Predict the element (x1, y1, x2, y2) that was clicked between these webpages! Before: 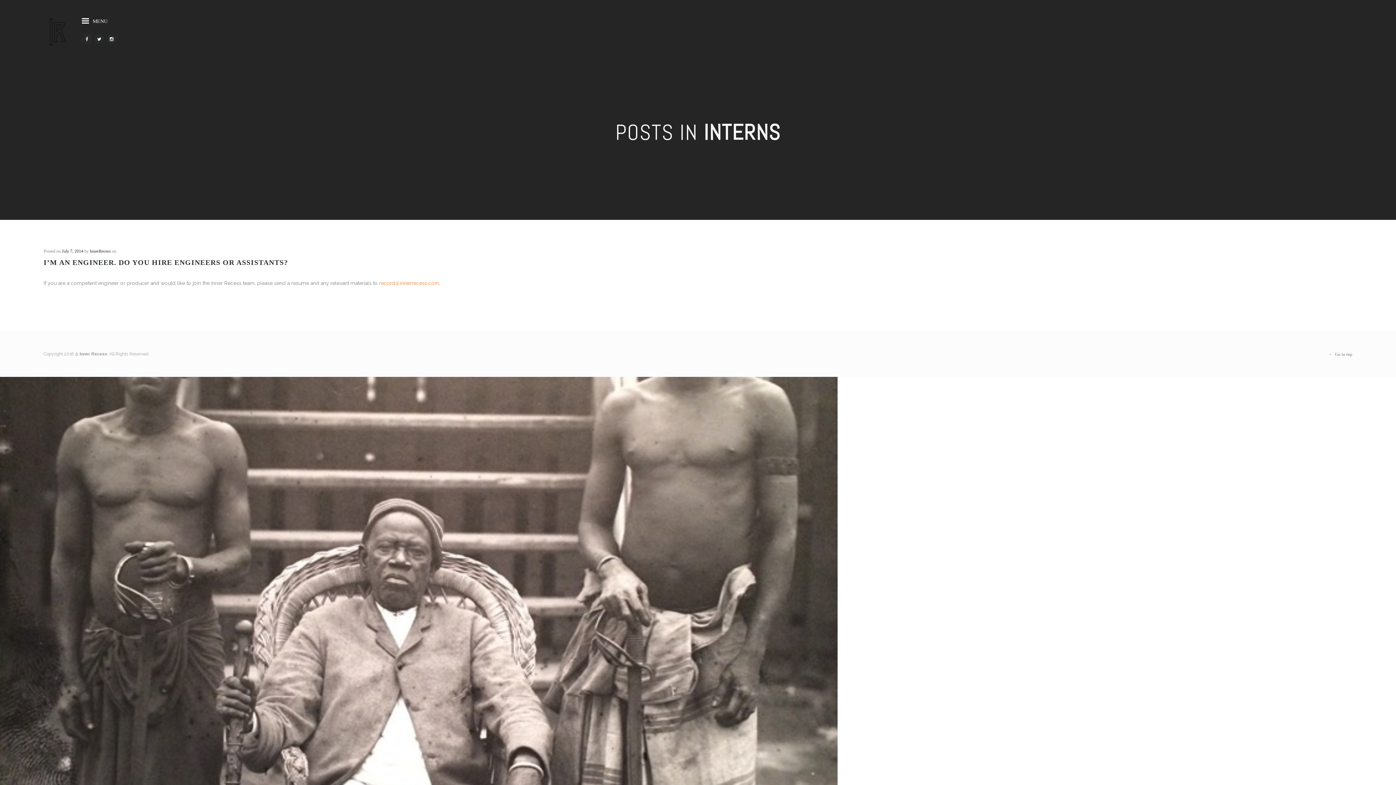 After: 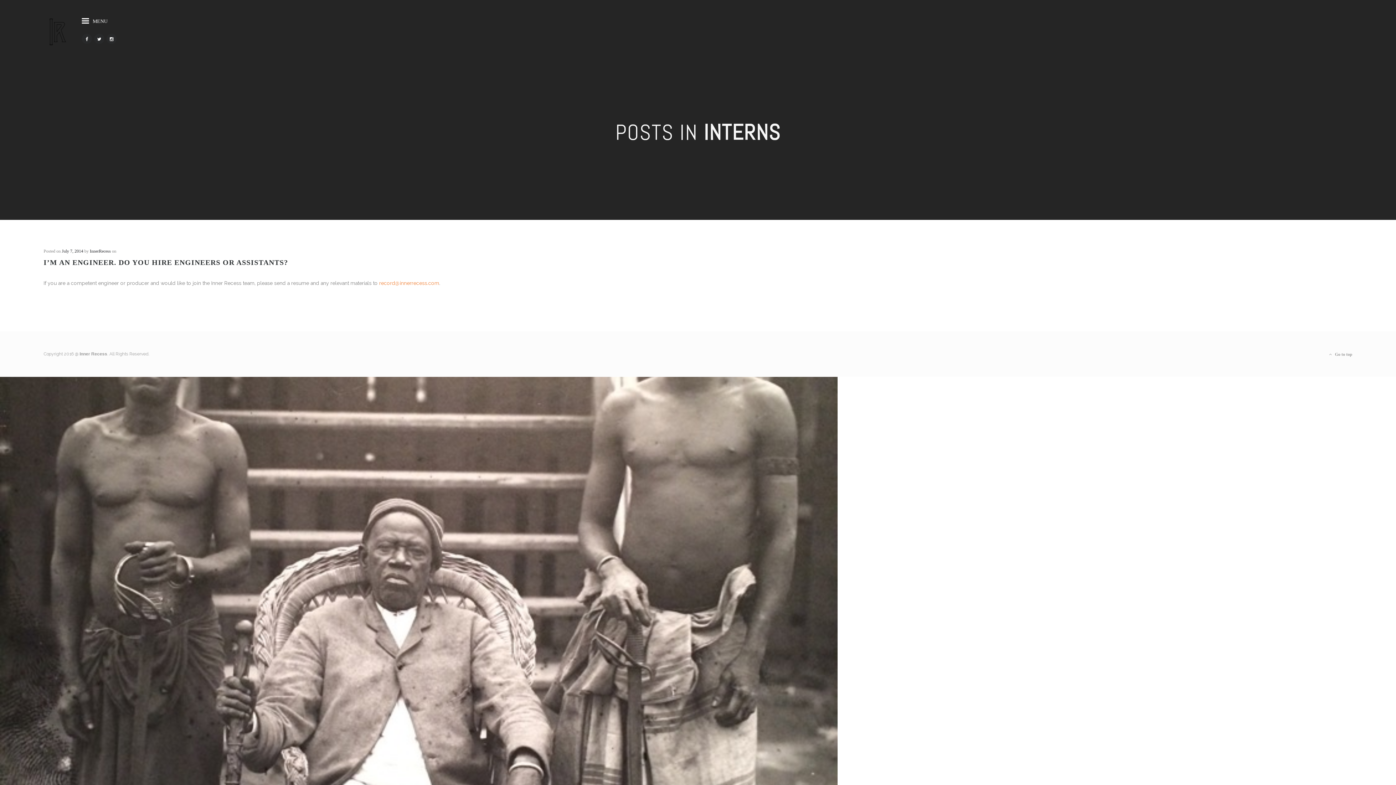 Action: bbox: (79, 351, 107, 356) label: Inner Recess